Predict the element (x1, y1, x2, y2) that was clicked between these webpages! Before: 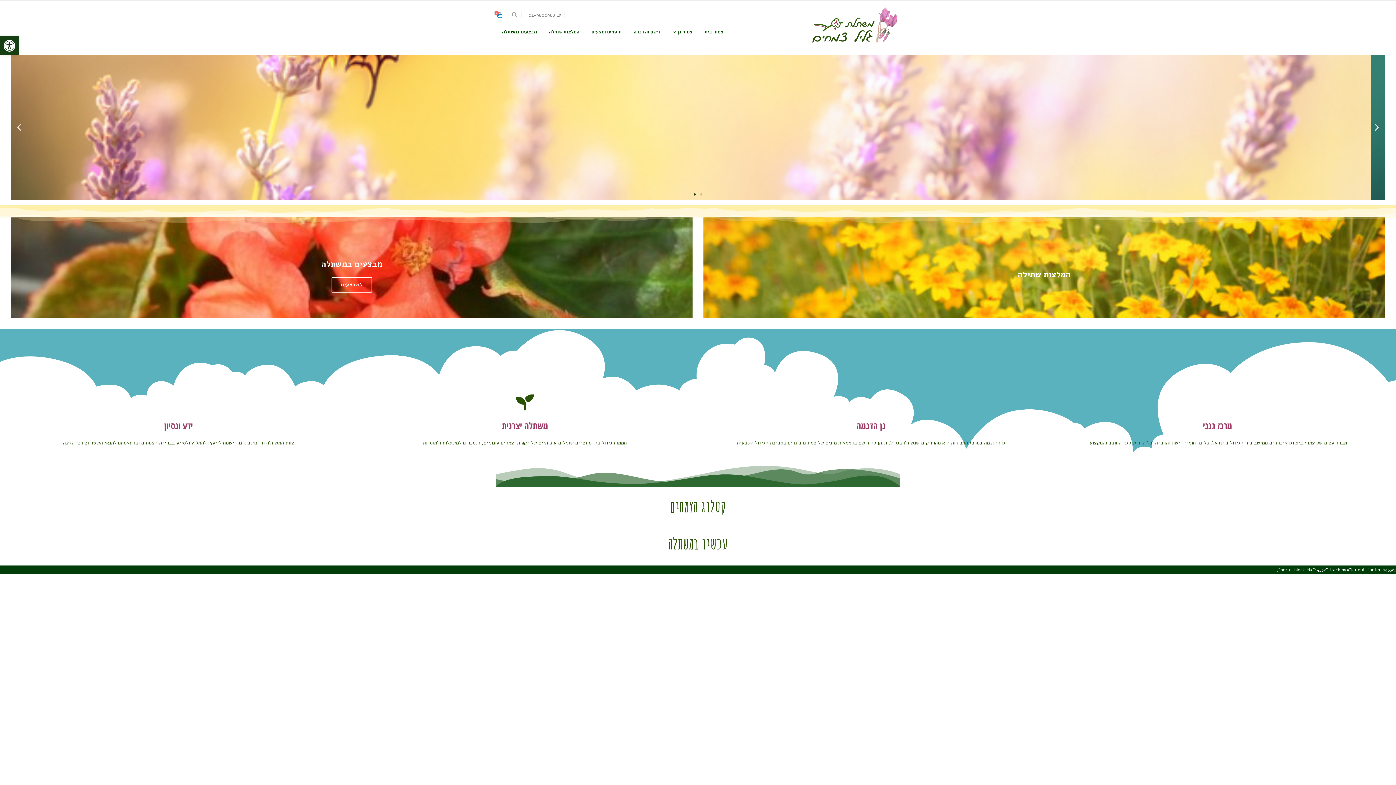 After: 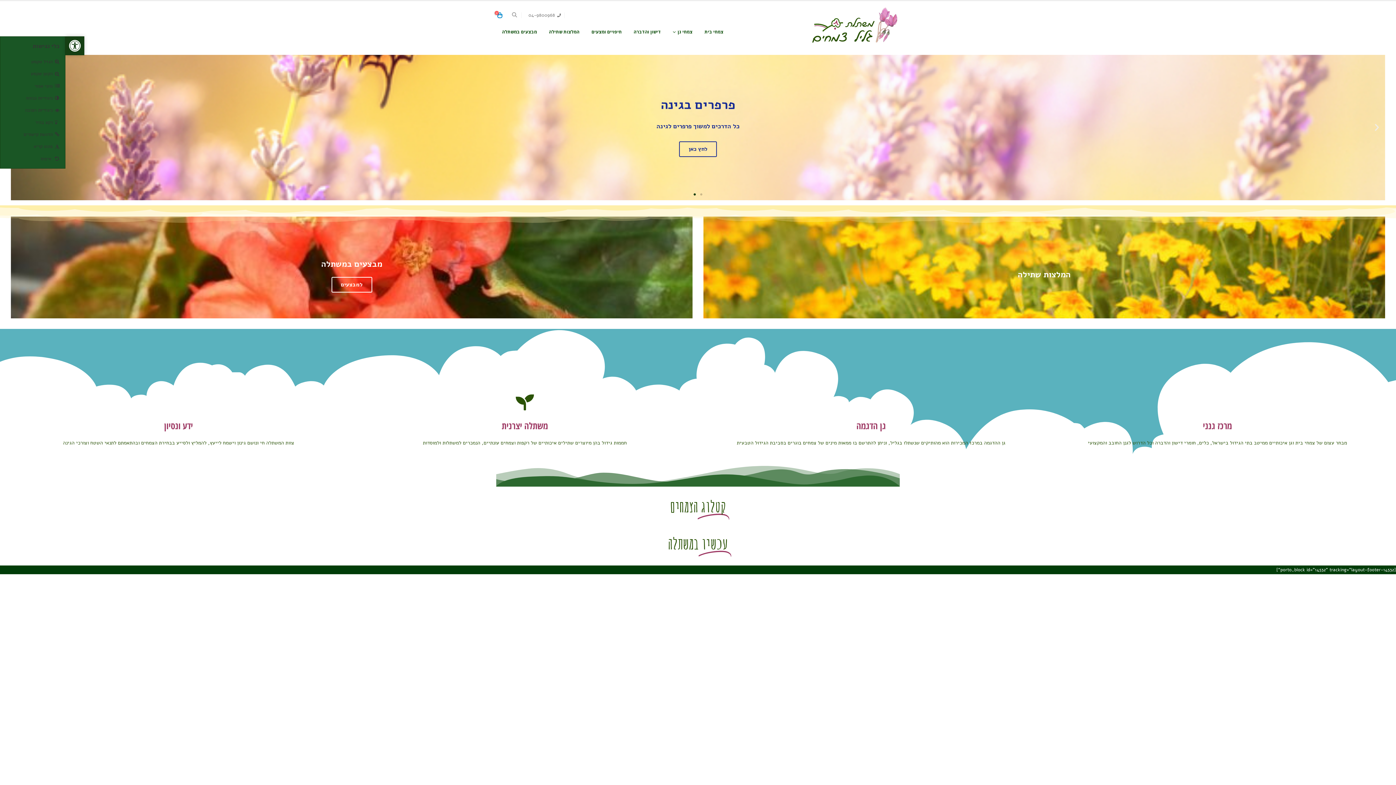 Action: bbox: (0, 36, 18, 55) label: פתח סרגל נגישות